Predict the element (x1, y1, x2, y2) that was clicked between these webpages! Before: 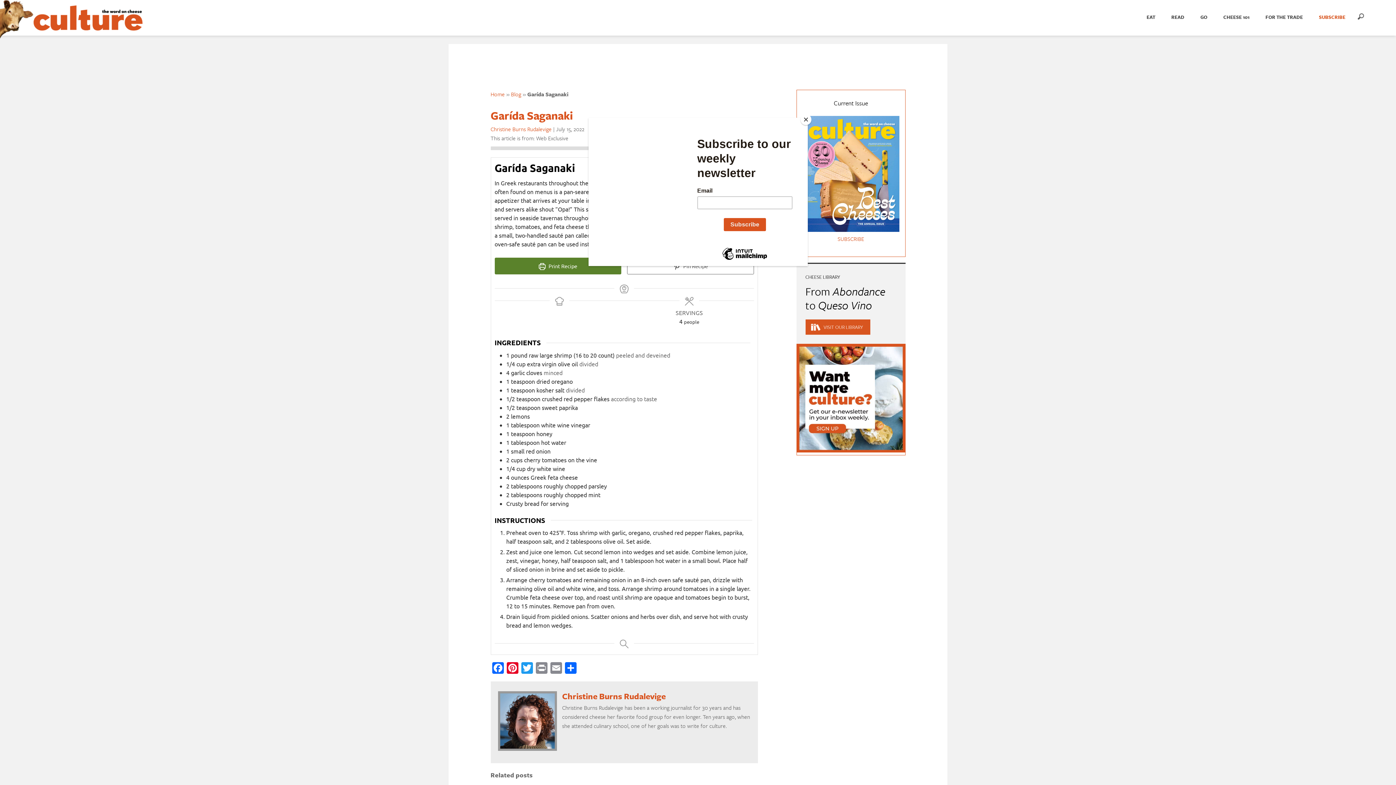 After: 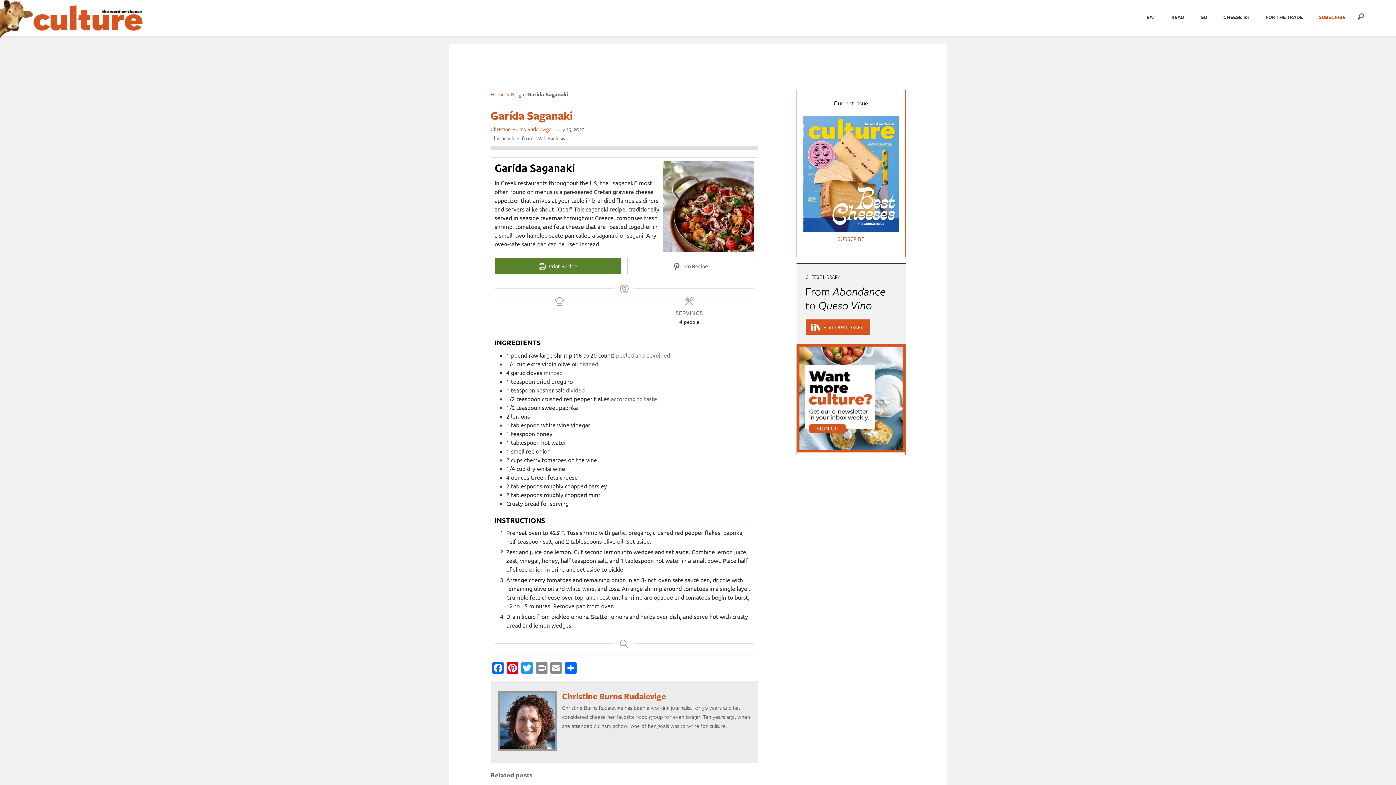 Action: label: Close bbox: (800, 114, 811, 125)